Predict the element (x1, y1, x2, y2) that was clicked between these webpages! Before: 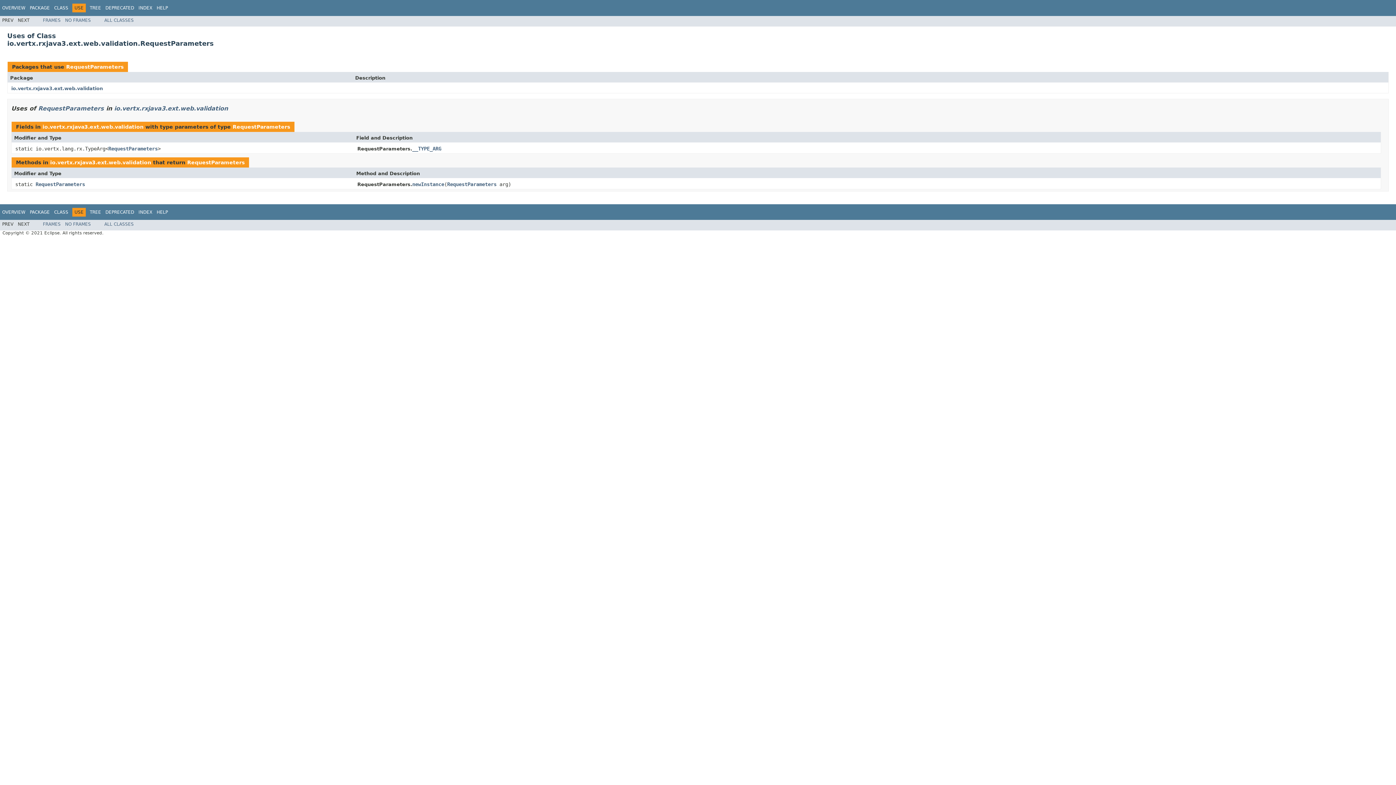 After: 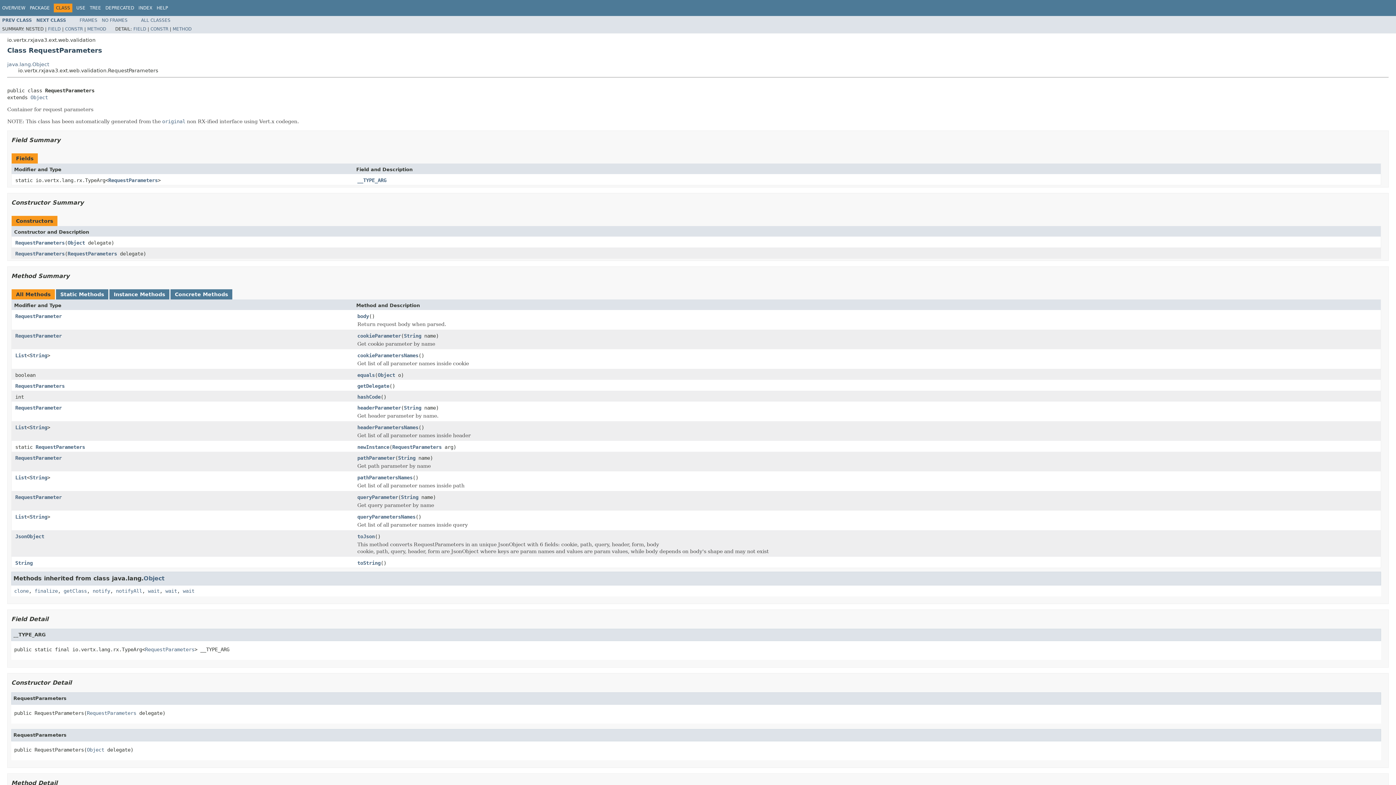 Action: label: CLASS bbox: (54, 5, 68, 10)